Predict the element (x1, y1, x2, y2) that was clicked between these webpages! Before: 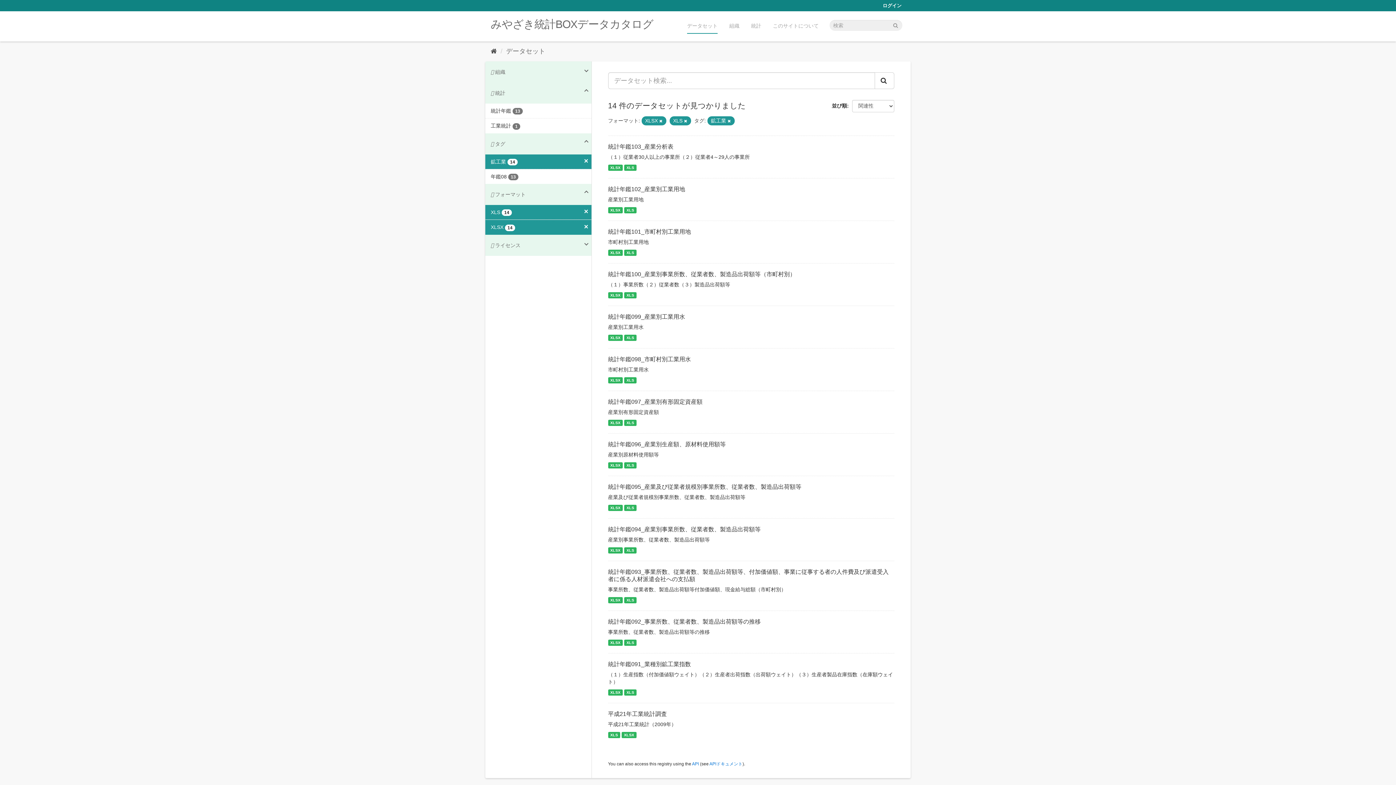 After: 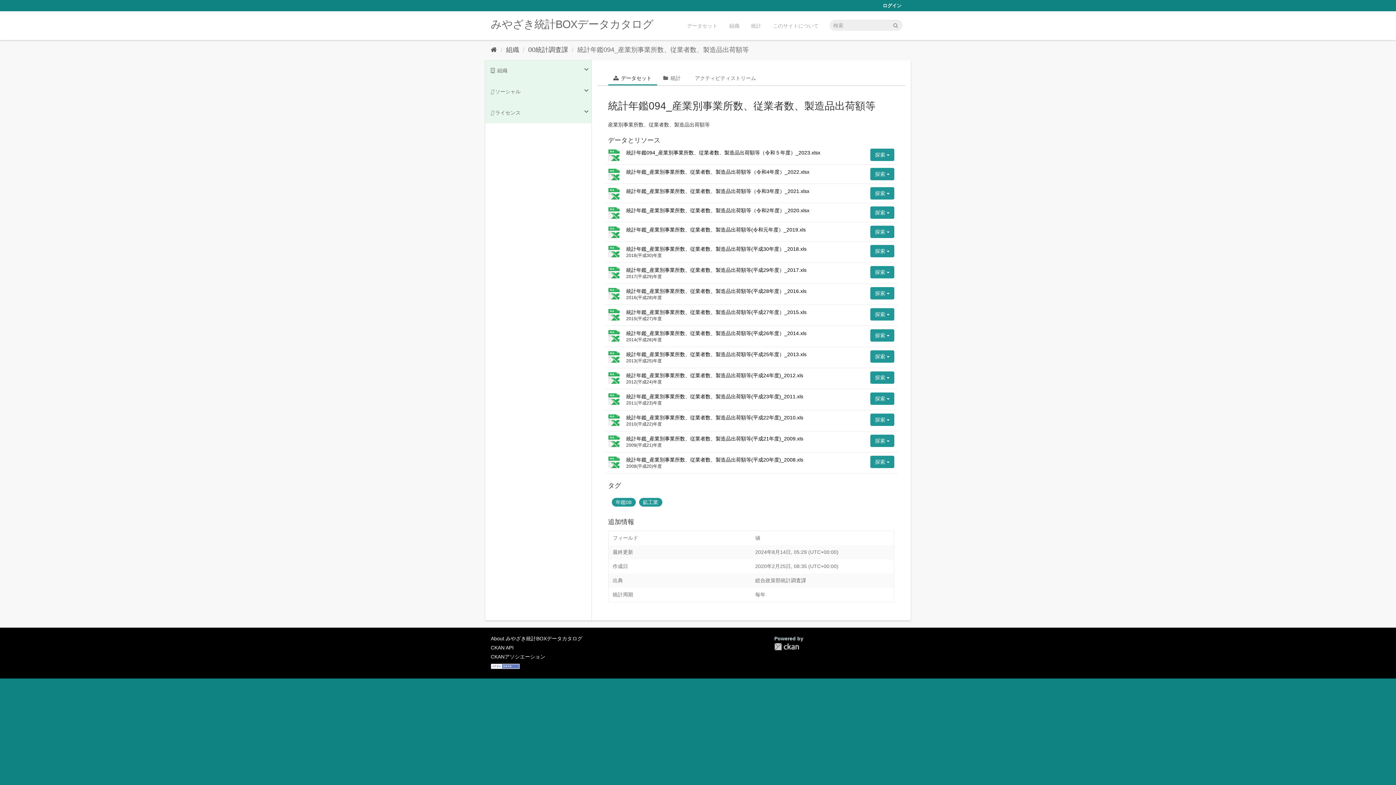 Action: bbox: (624, 547, 636, 553) label: XLS